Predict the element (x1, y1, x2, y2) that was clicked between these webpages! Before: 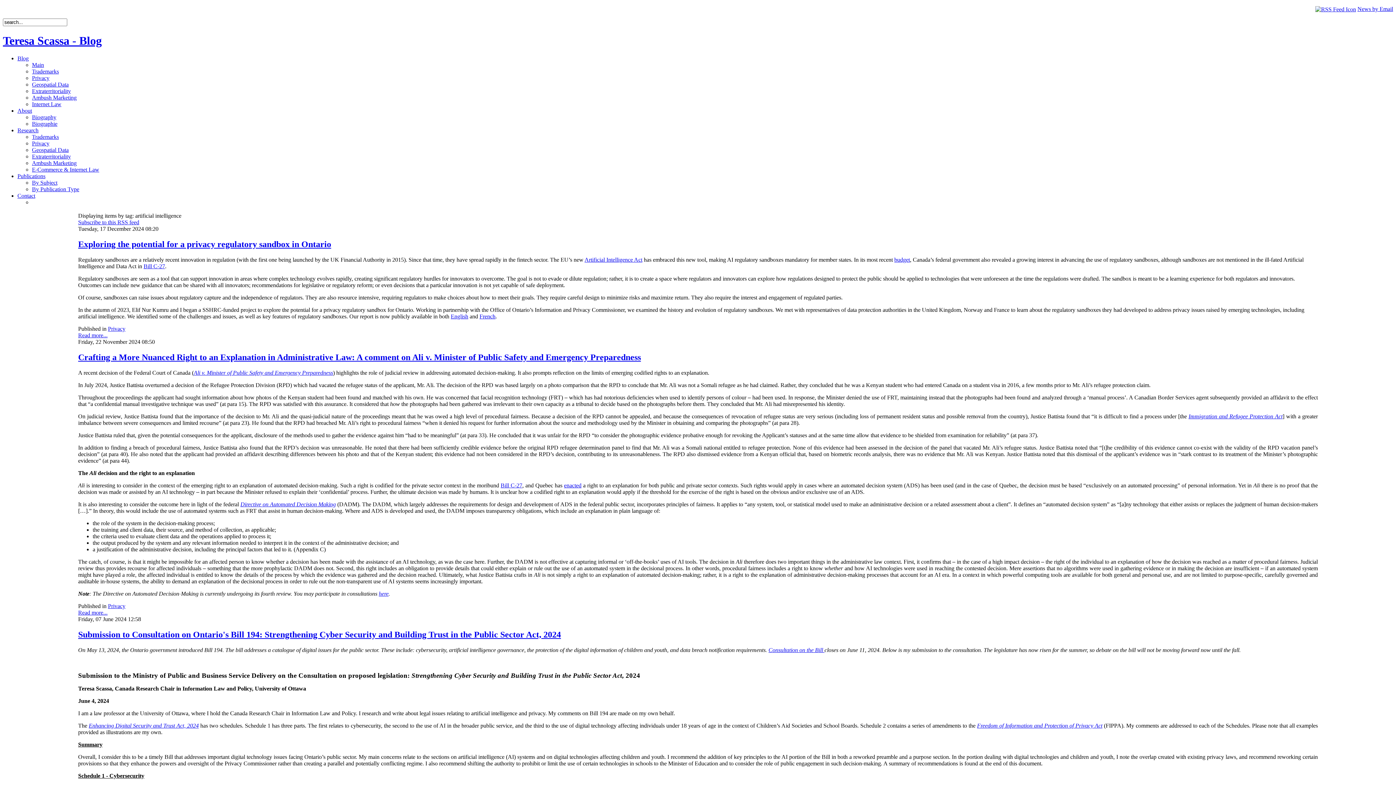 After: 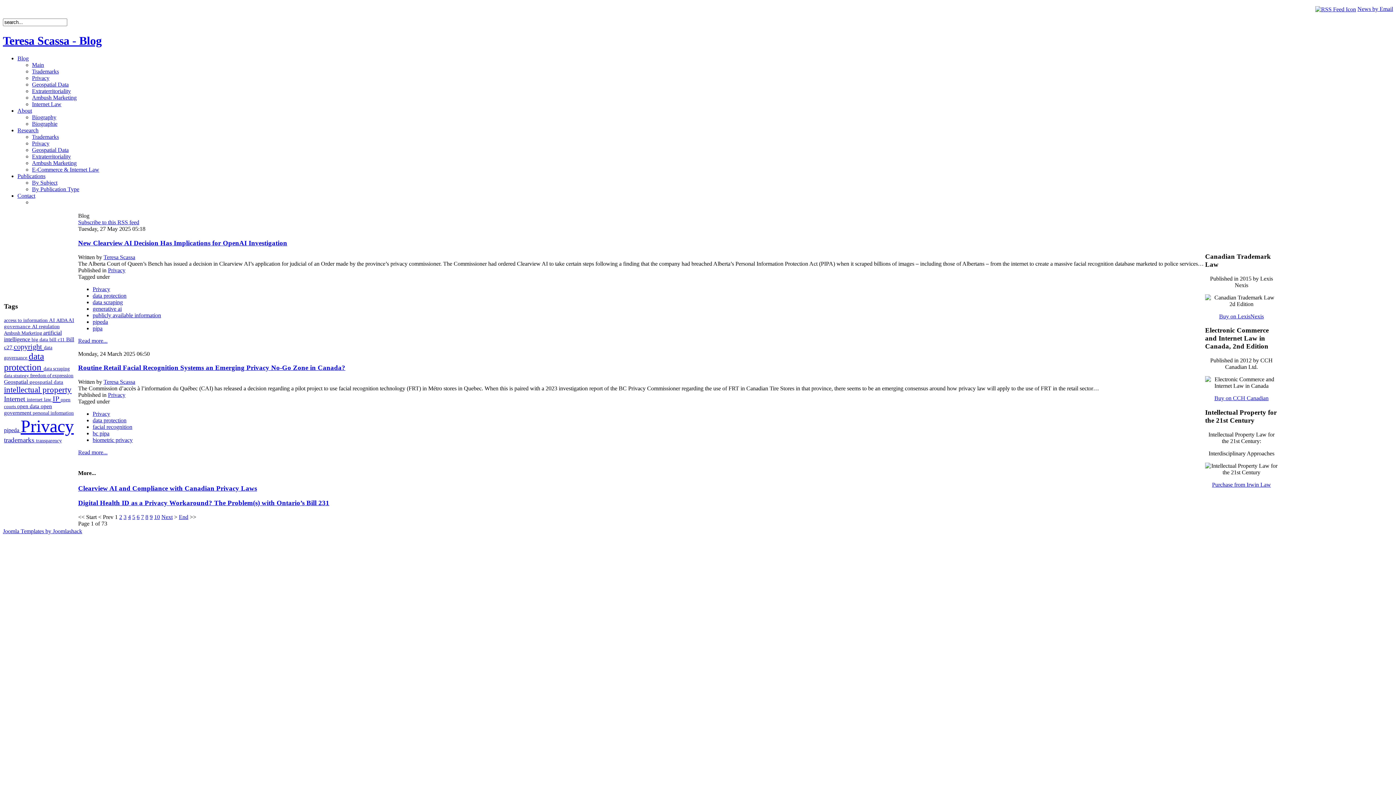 Action: bbox: (2, 34, 101, 47) label: Teresa Scassa - Blog